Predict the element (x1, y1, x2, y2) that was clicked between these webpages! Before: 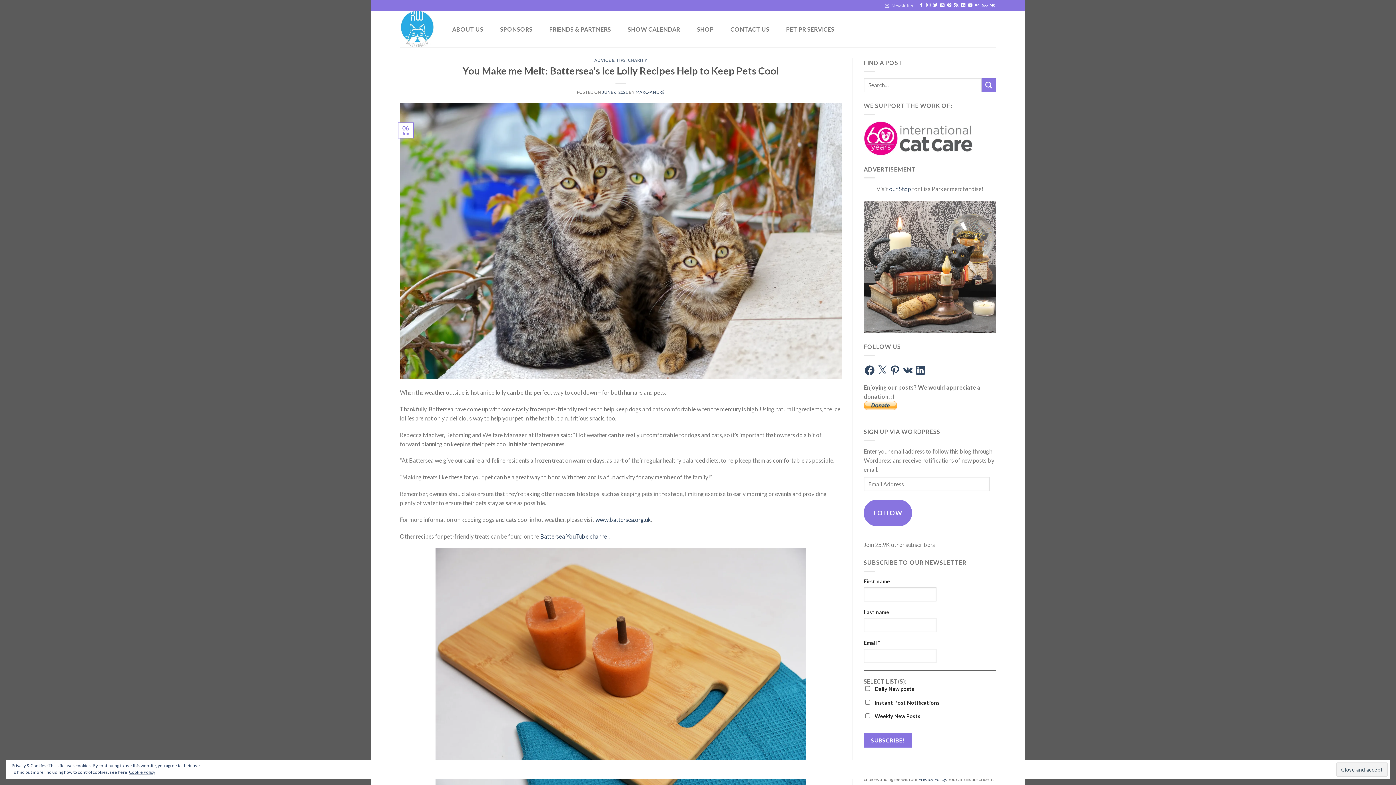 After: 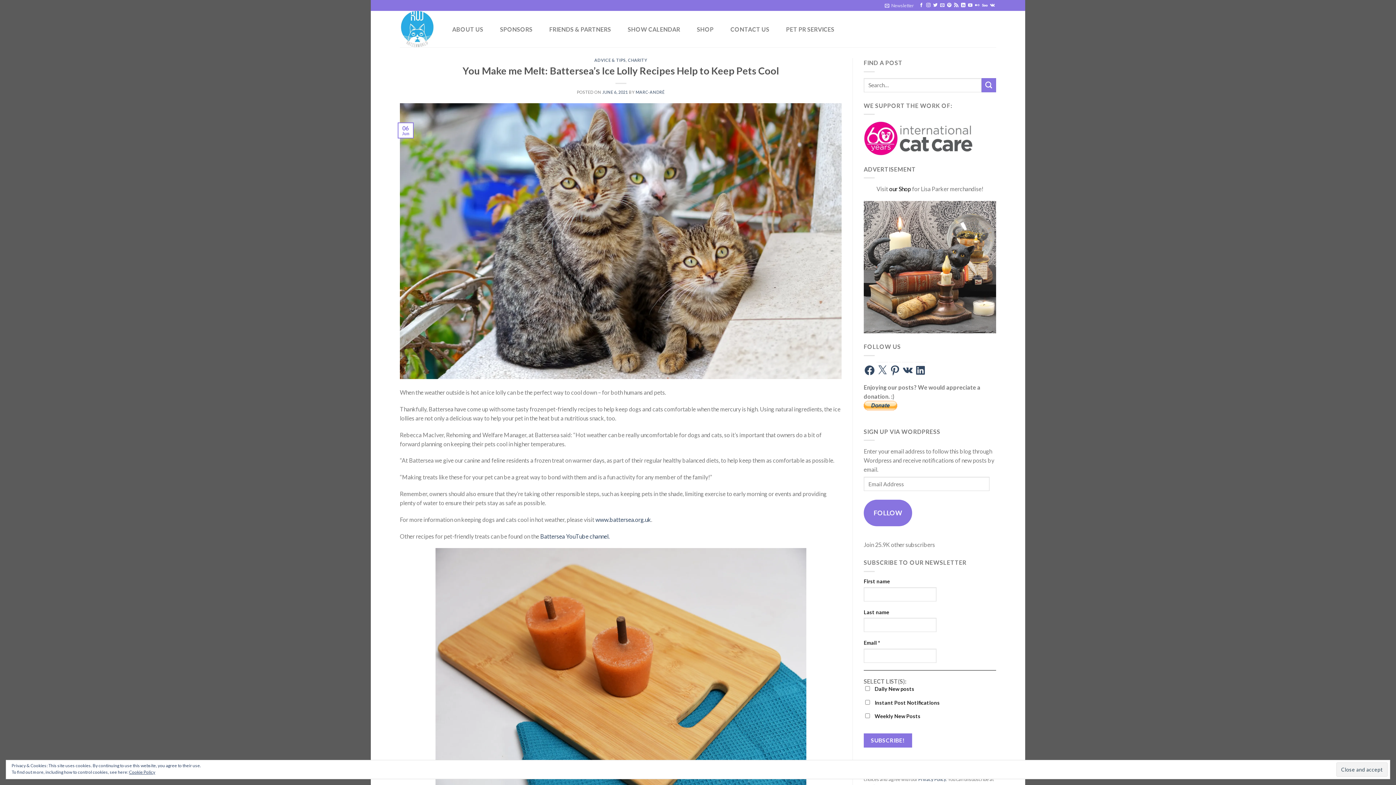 Action: bbox: (889, 185, 911, 192) label: our Shop